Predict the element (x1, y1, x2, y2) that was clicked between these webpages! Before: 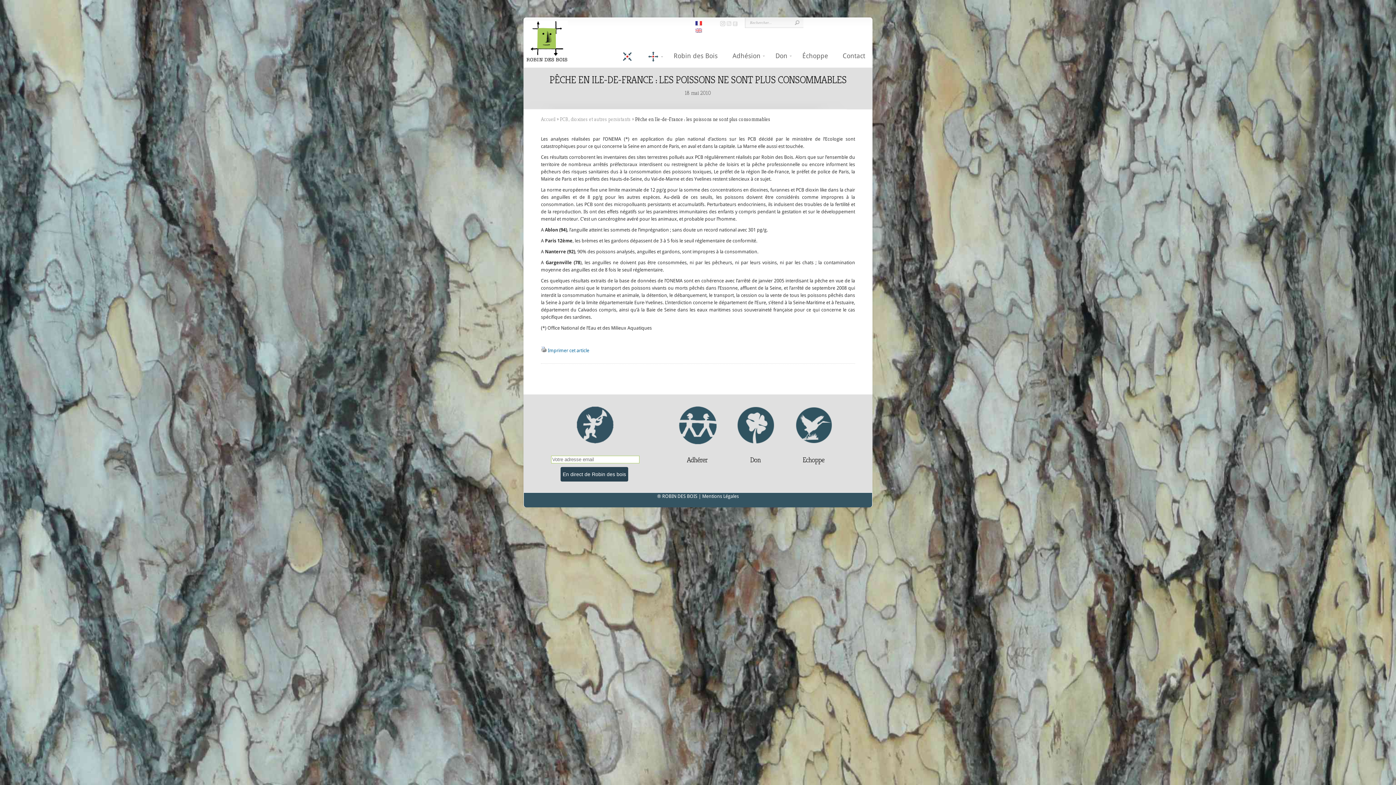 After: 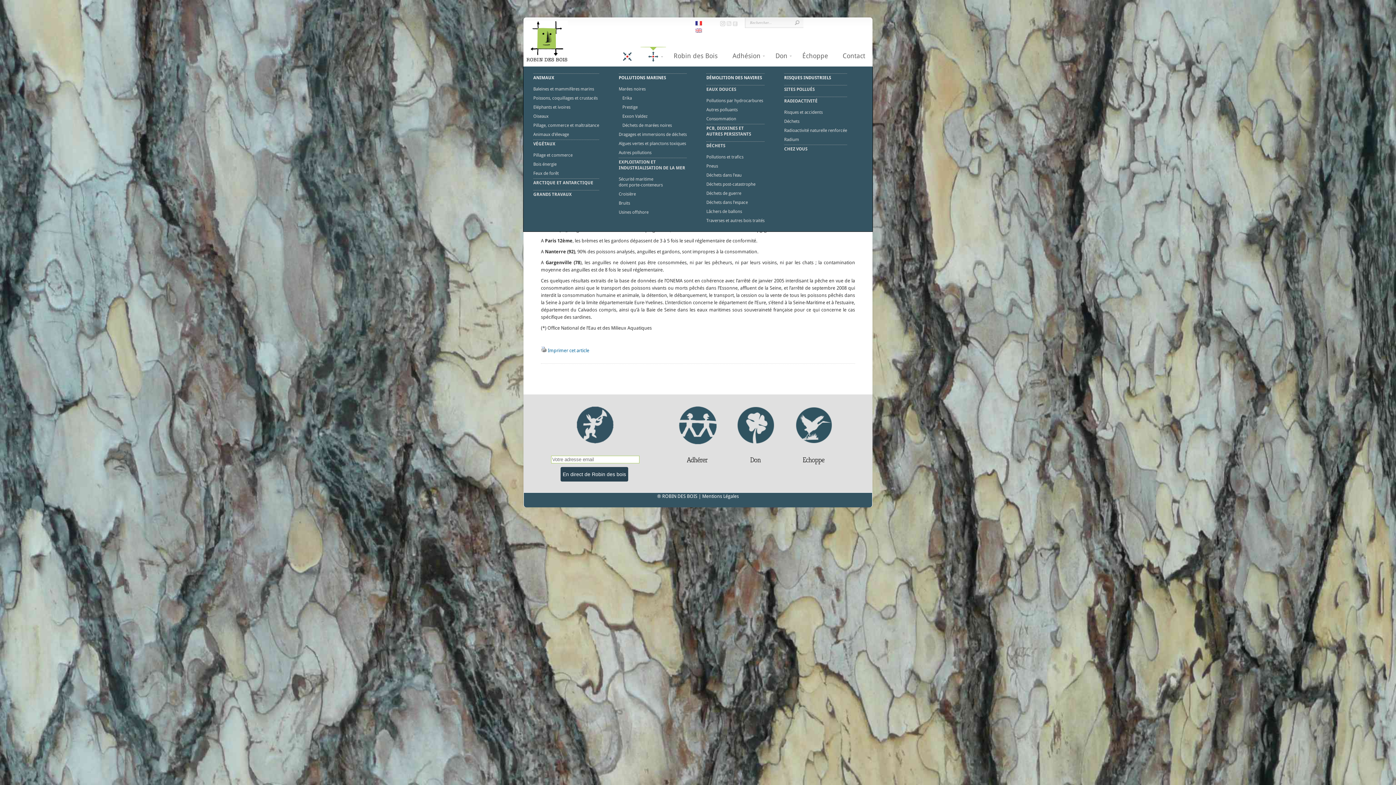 Action: bbox: (640, 46, 666, 66)